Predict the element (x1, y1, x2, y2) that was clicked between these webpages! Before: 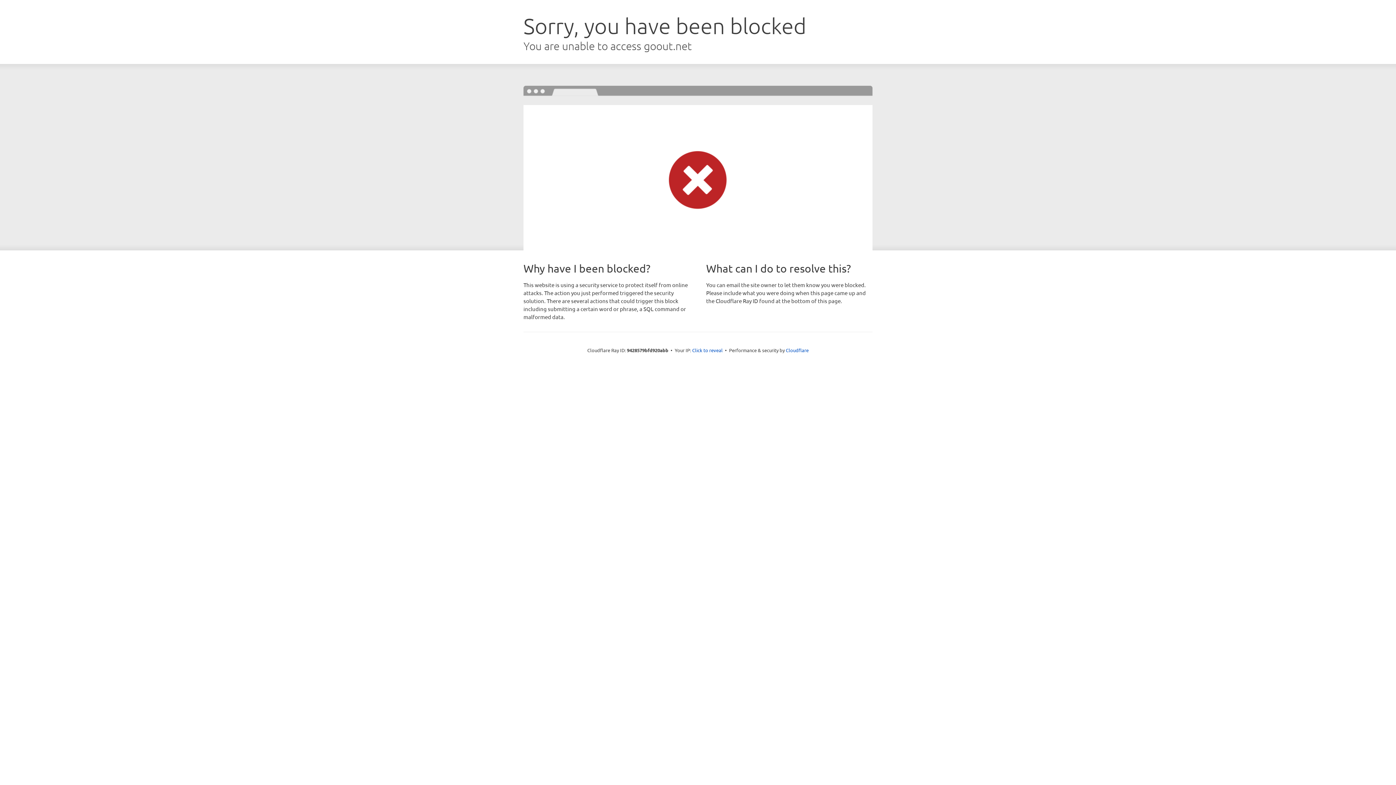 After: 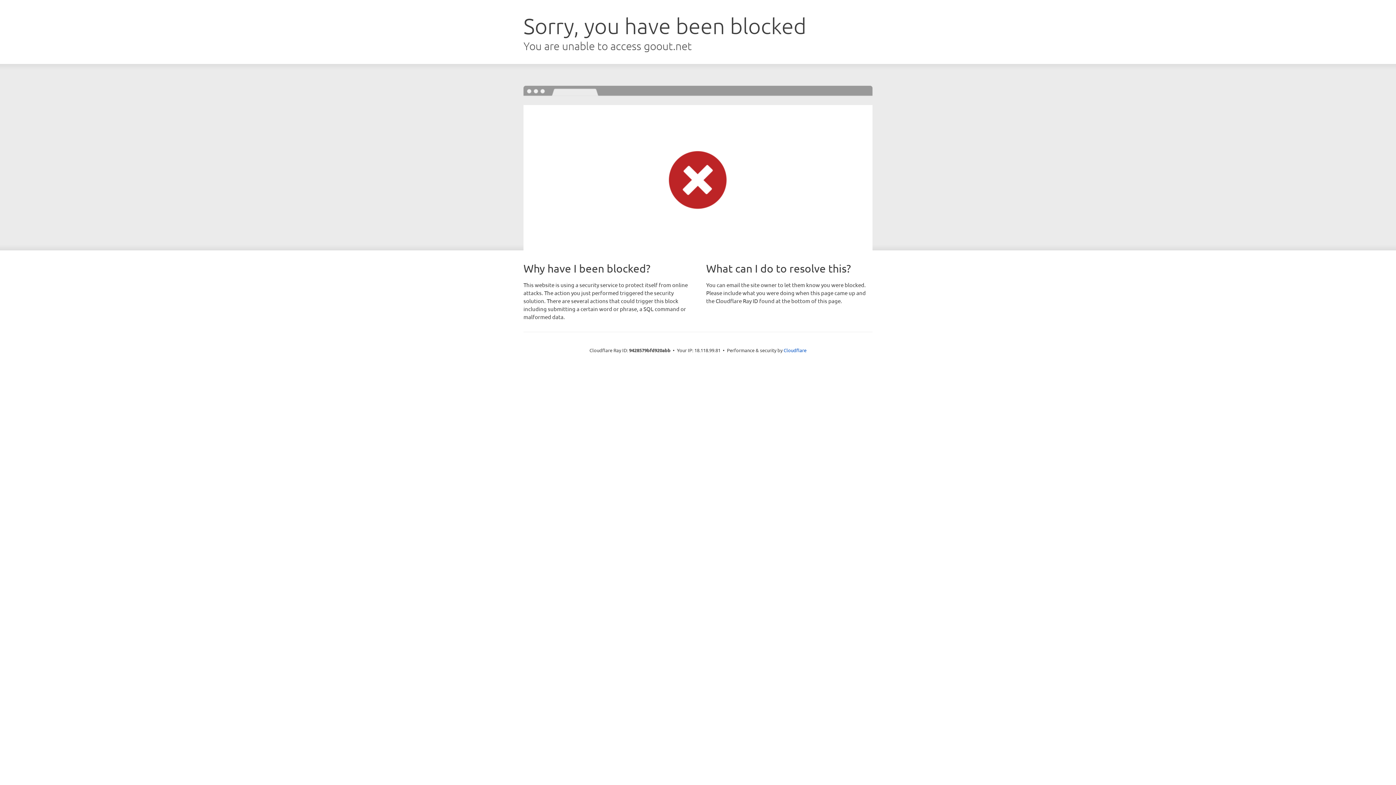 Action: bbox: (692, 346, 722, 353) label: Click to reveal